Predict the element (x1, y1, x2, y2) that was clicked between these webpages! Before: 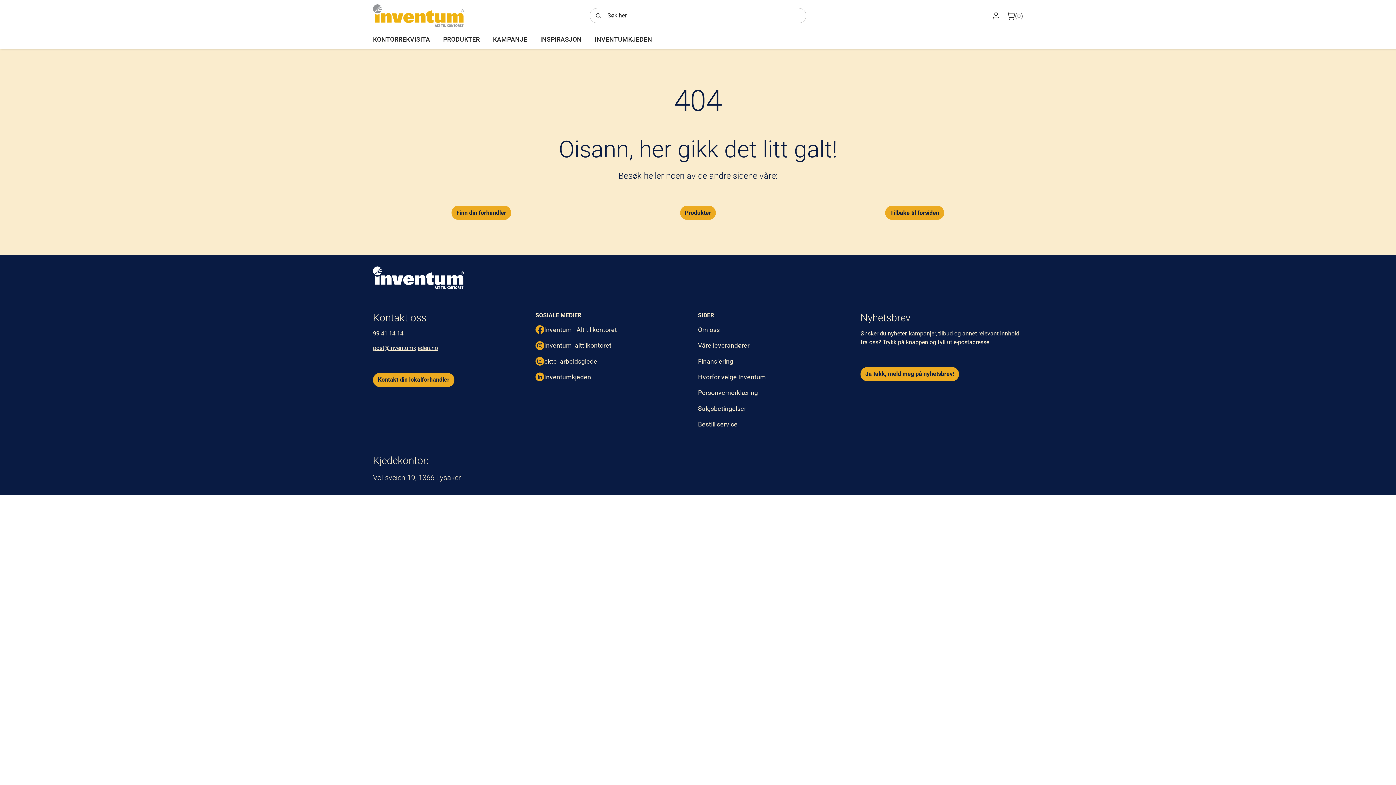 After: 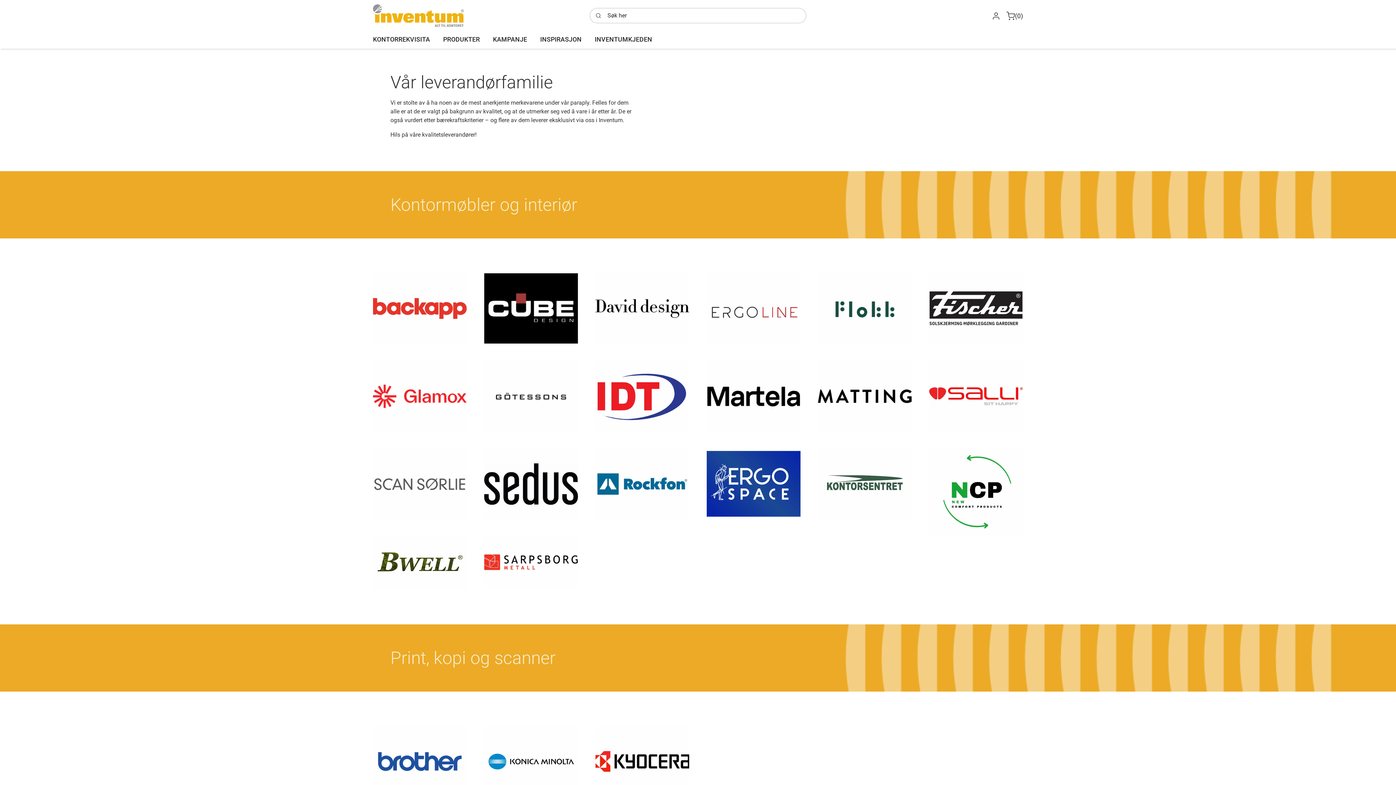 Action: bbox: (695, 337, 769, 353) label: Våre leverandører